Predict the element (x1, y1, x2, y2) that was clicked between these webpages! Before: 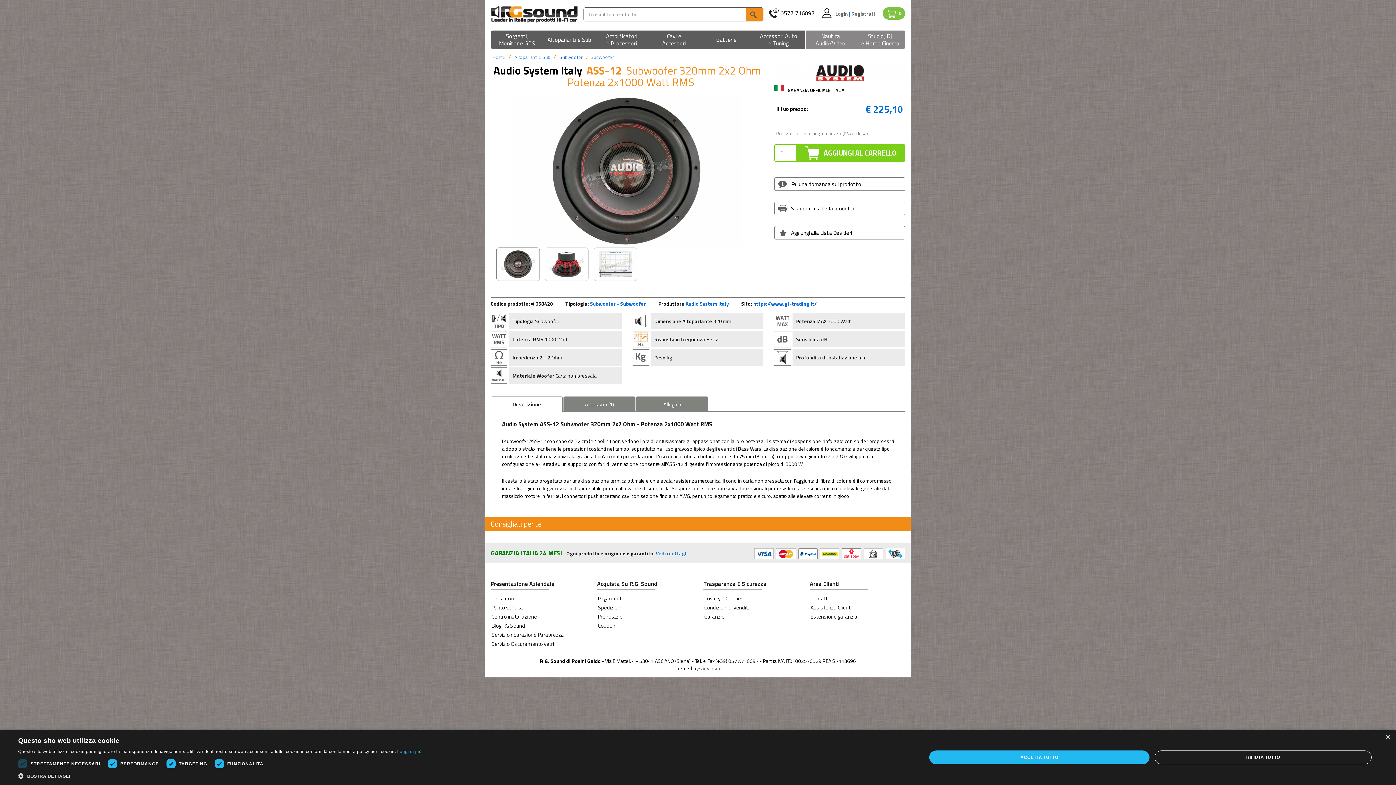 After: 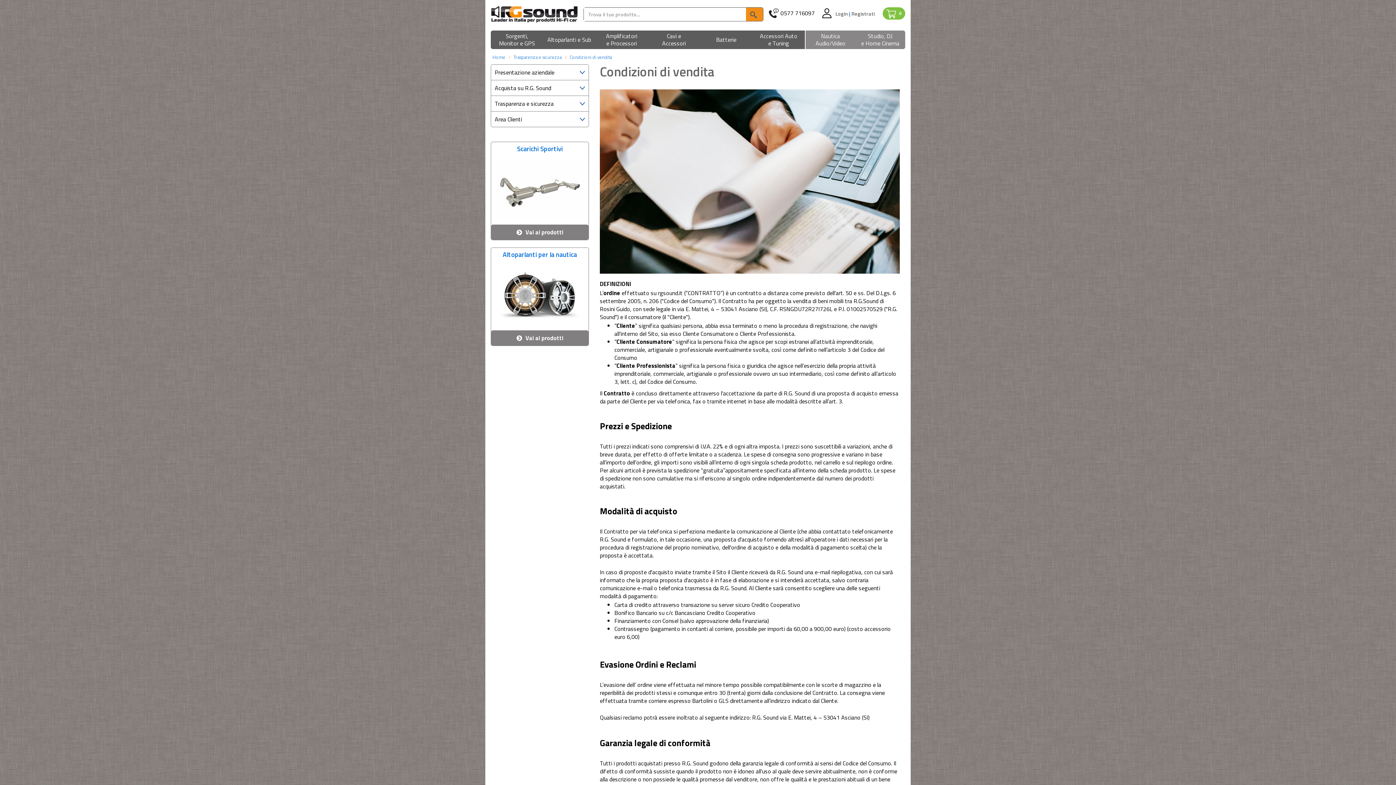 Action: bbox: (704, 603, 750, 611) label: Condizioni di vendita